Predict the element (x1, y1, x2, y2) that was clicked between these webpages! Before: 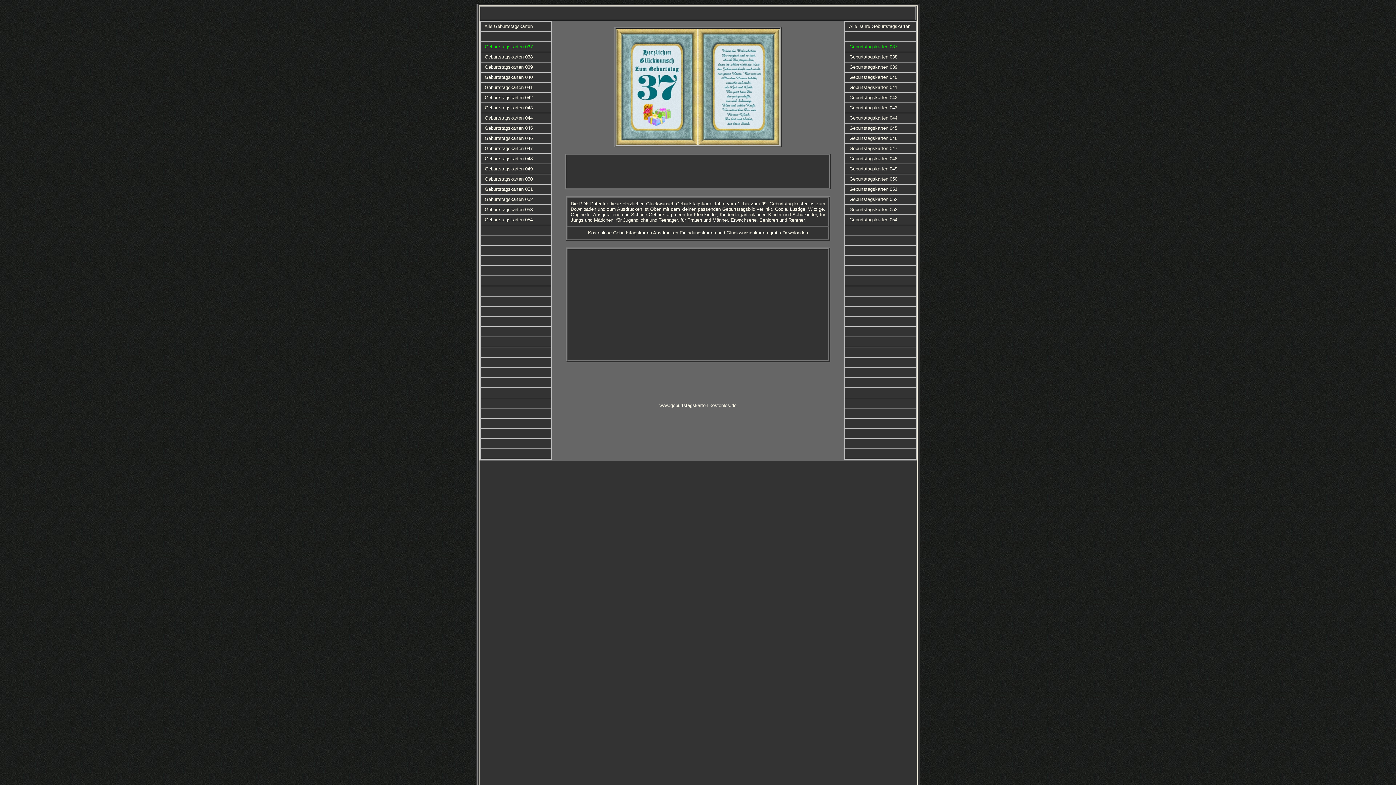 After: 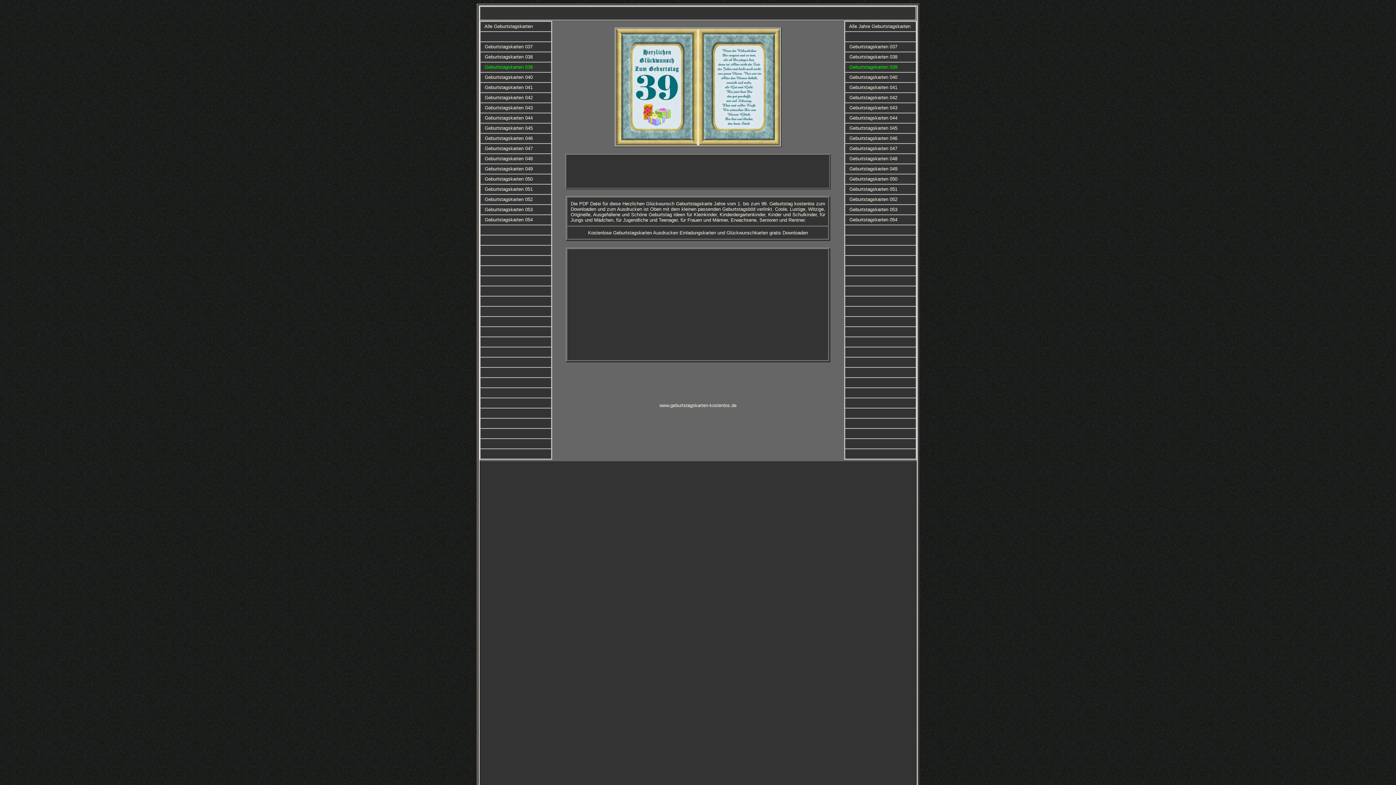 Action: label: Geburtstagskarten 039 bbox: (849, 63, 897, 69)